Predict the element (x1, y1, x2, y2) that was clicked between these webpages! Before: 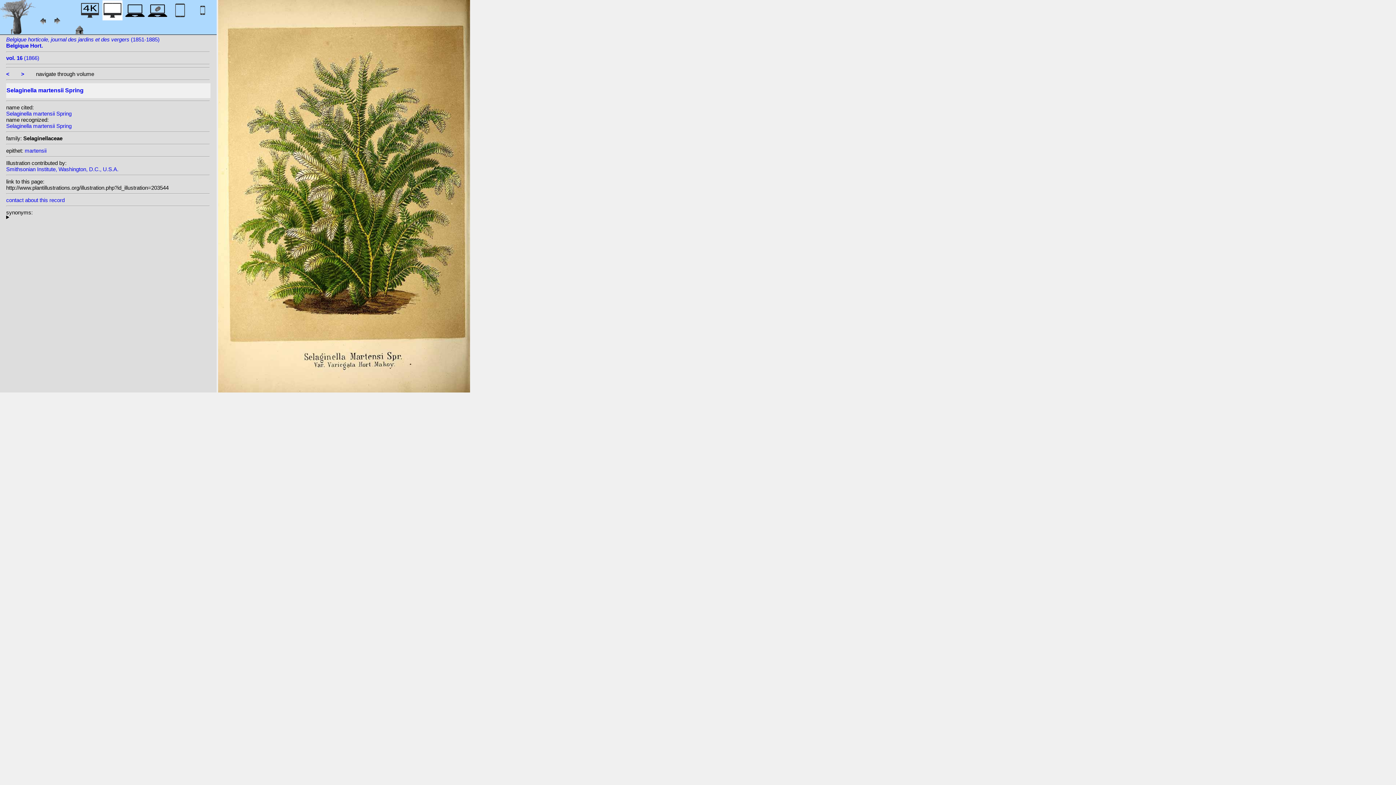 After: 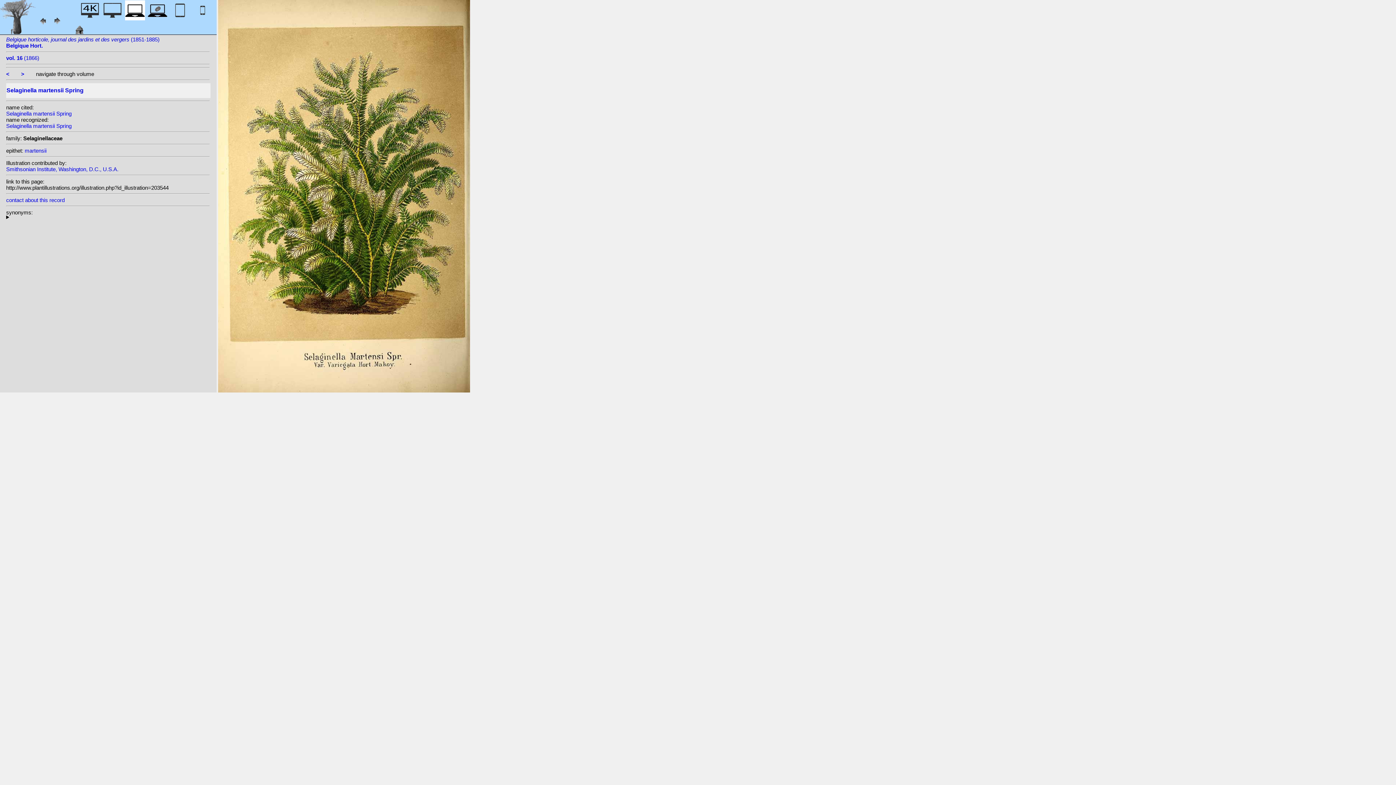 Action: bbox: (125, 12, 145, 22)